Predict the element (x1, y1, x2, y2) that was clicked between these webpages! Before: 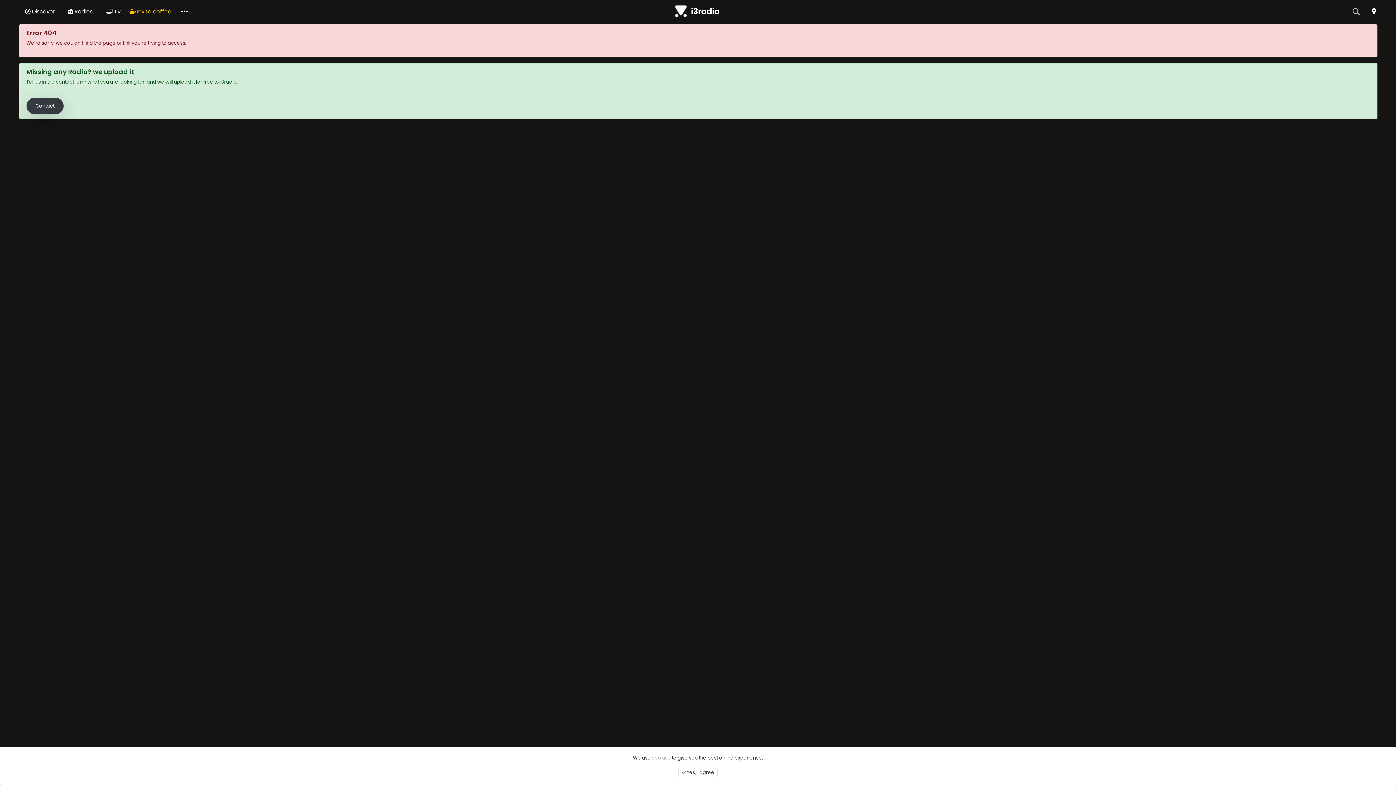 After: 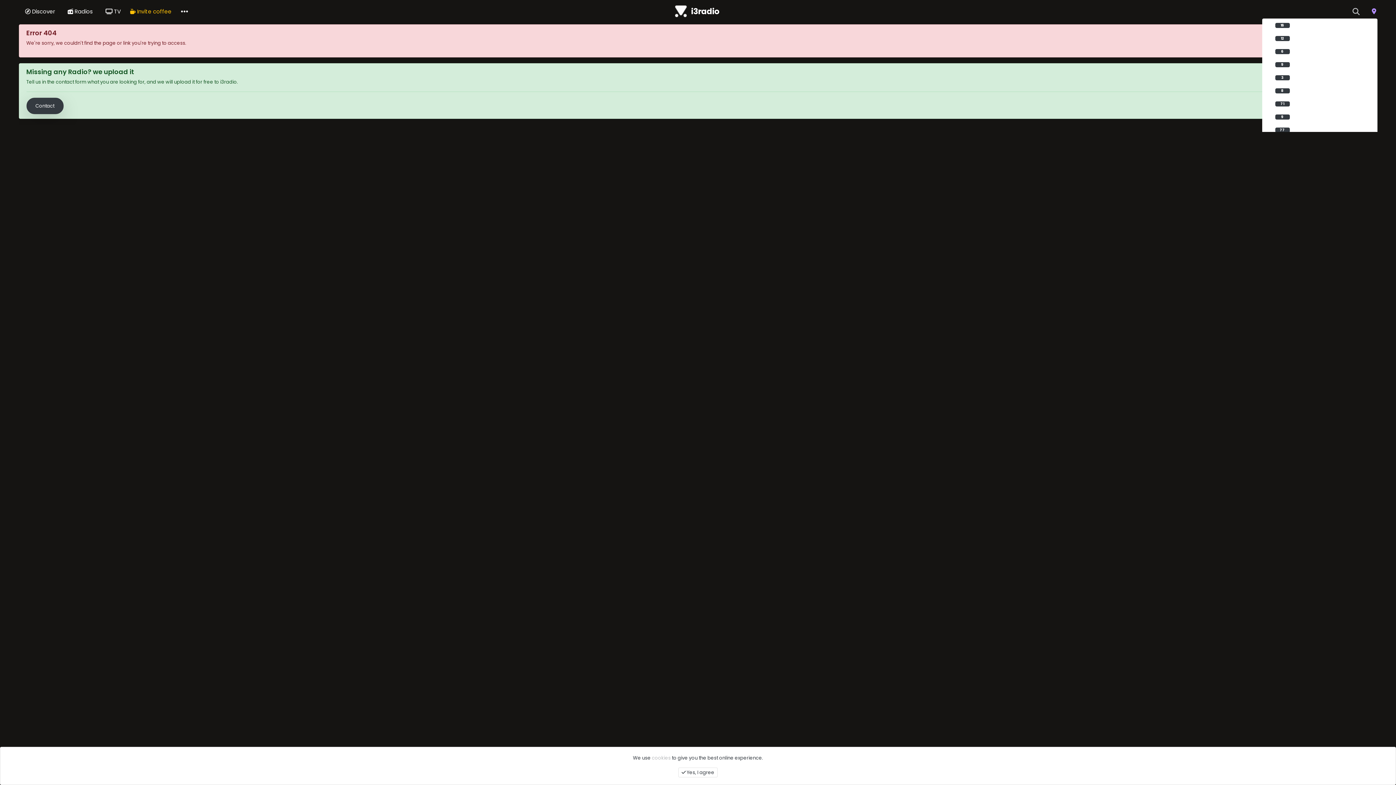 Action: bbox: (1366, 4, 1377, 17) label:  